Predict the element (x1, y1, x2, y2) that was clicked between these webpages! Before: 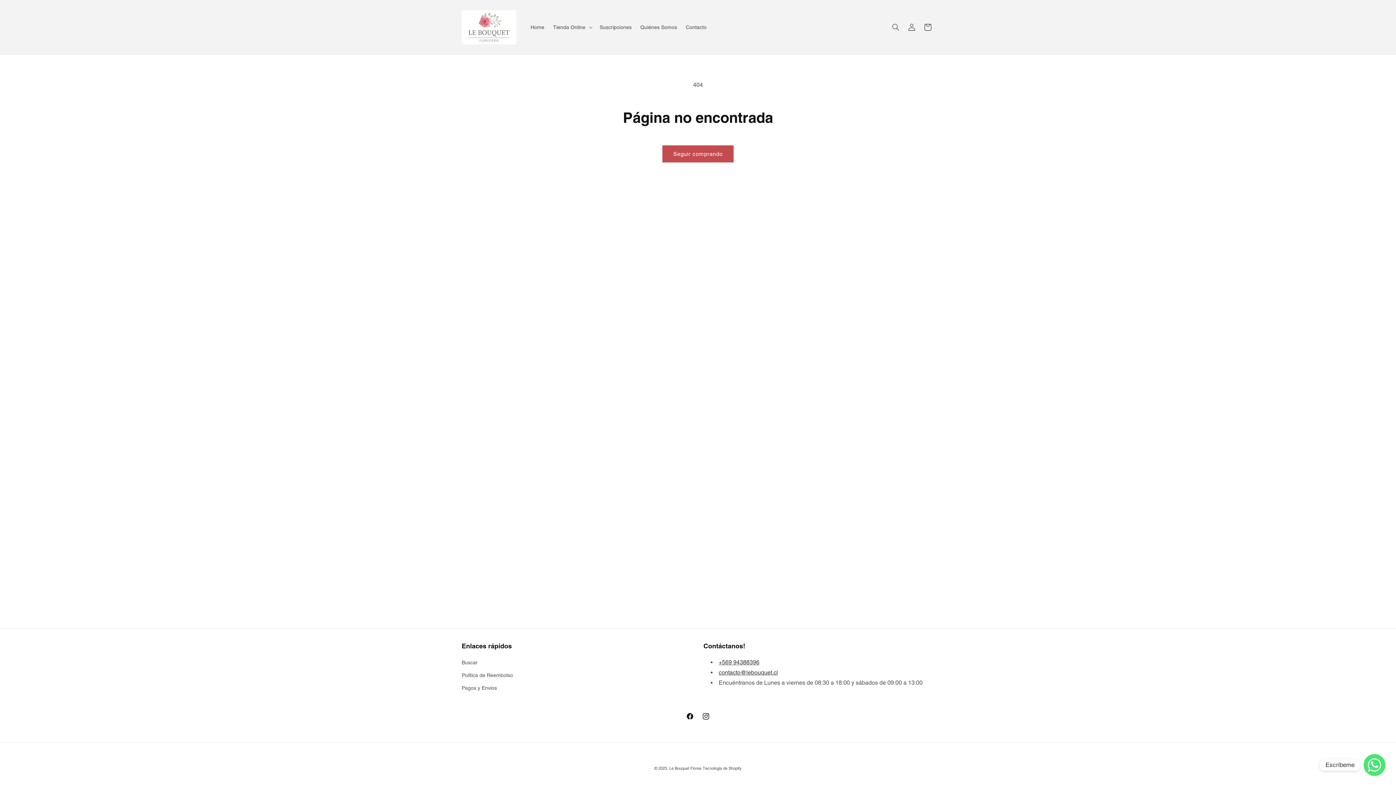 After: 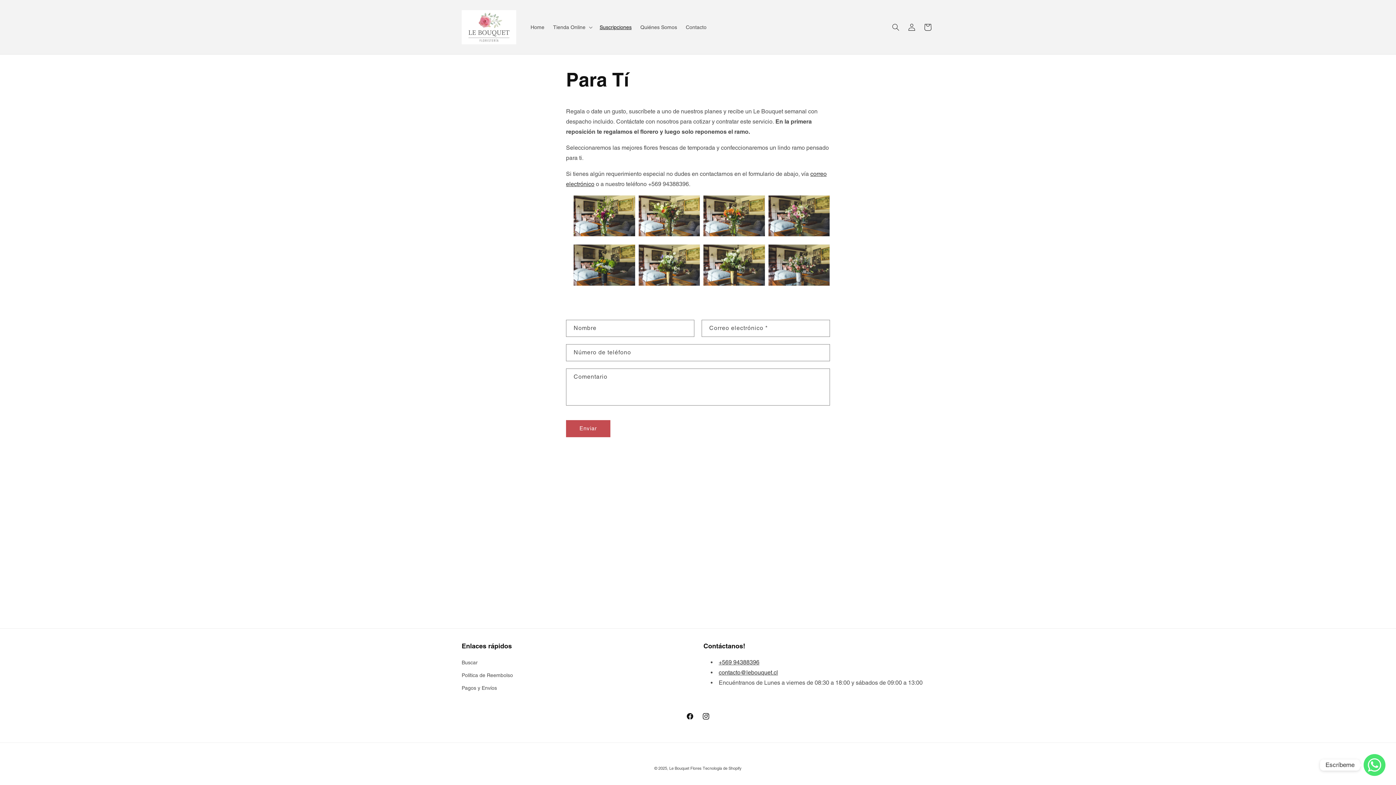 Action: bbox: (595, 19, 636, 34) label: Suscripciones